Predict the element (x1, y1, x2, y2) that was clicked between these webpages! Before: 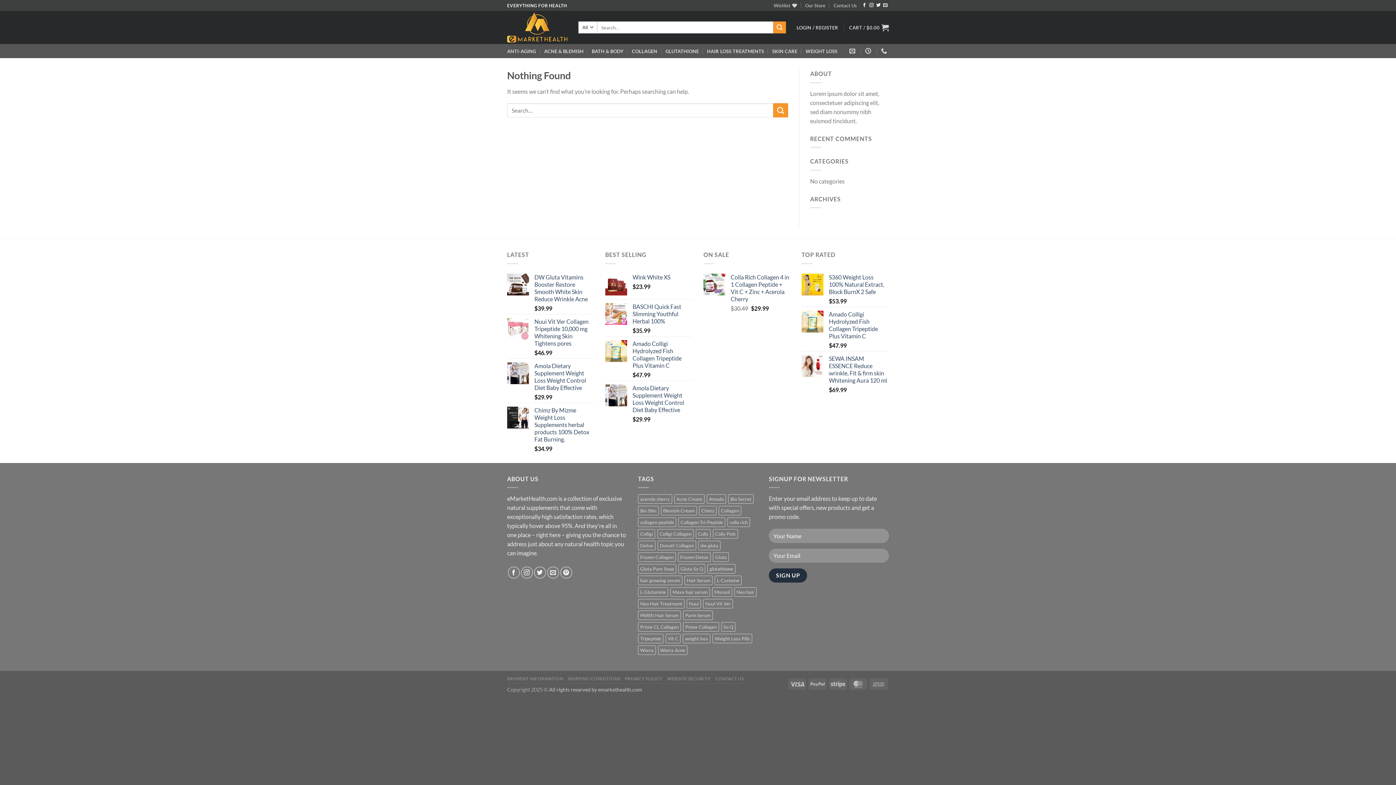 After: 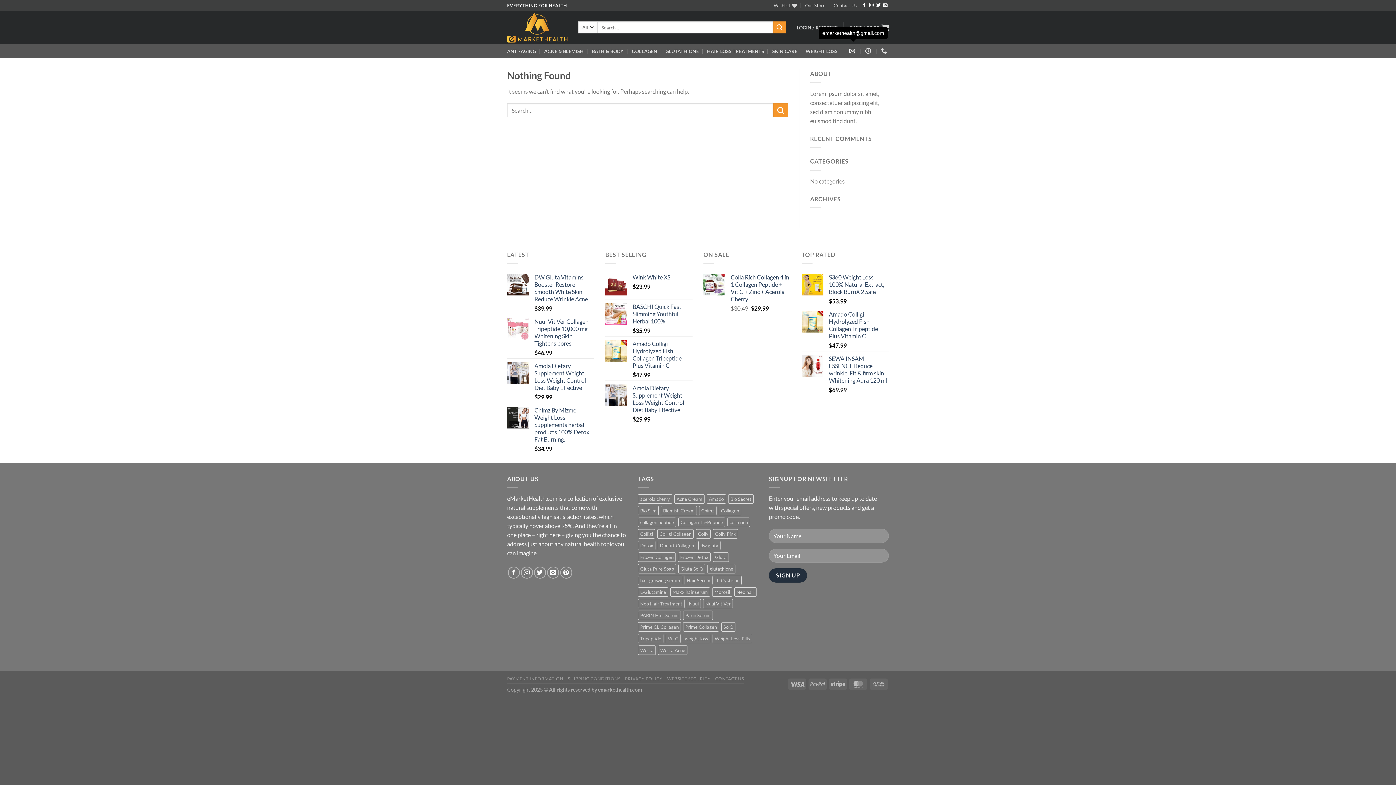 Action: bbox: (849, 44, 857, 58)